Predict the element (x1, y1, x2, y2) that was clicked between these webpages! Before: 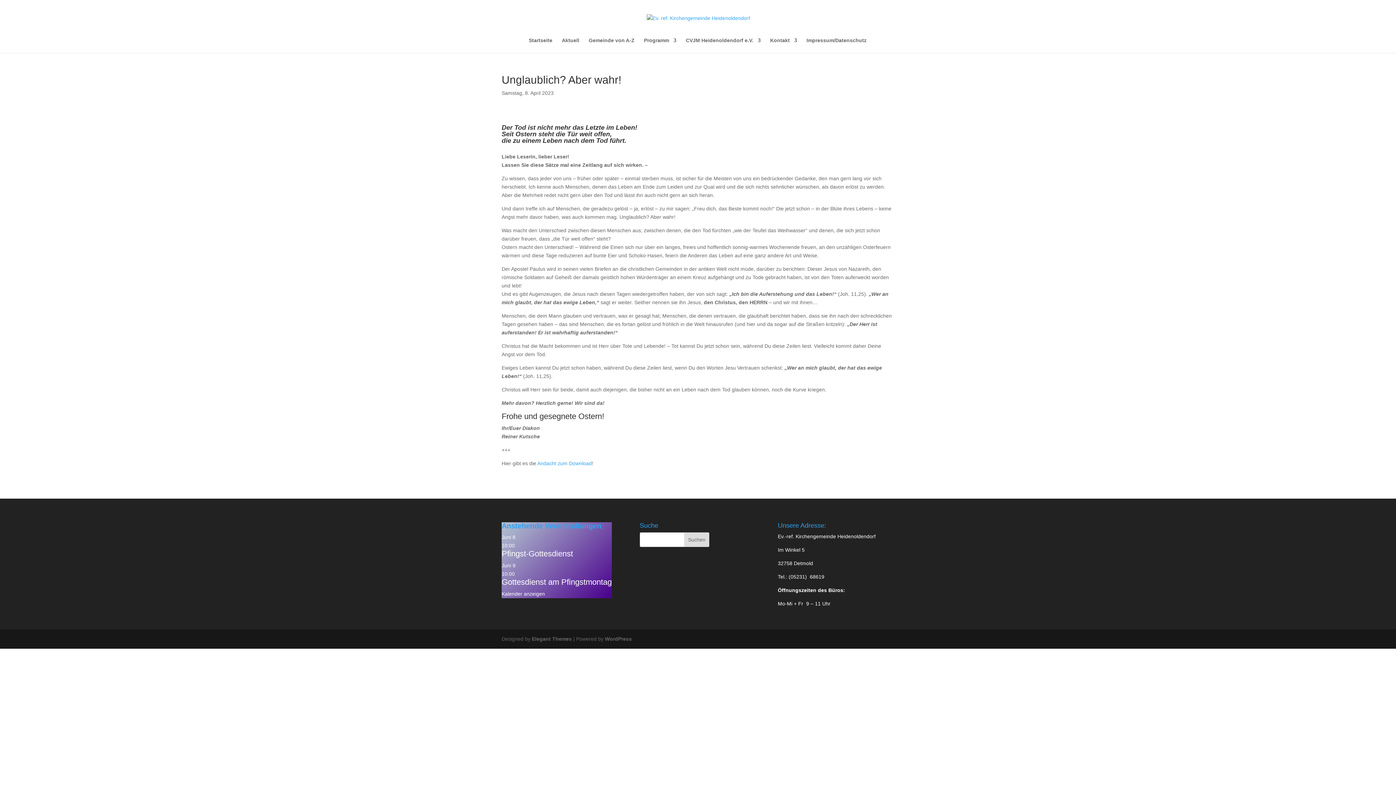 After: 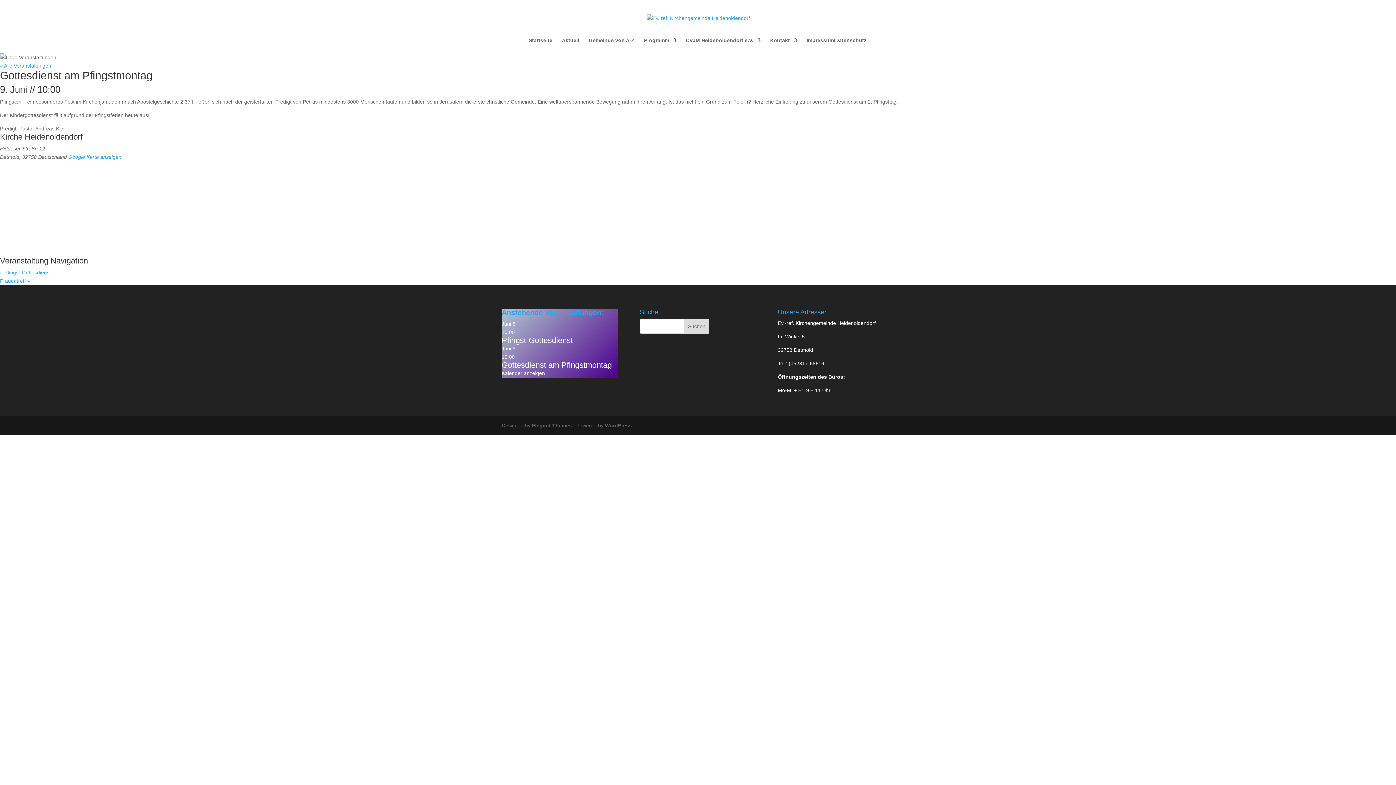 Action: bbox: (501, 577, 612, 586) label: Gottesdienst am Pfingstmontag